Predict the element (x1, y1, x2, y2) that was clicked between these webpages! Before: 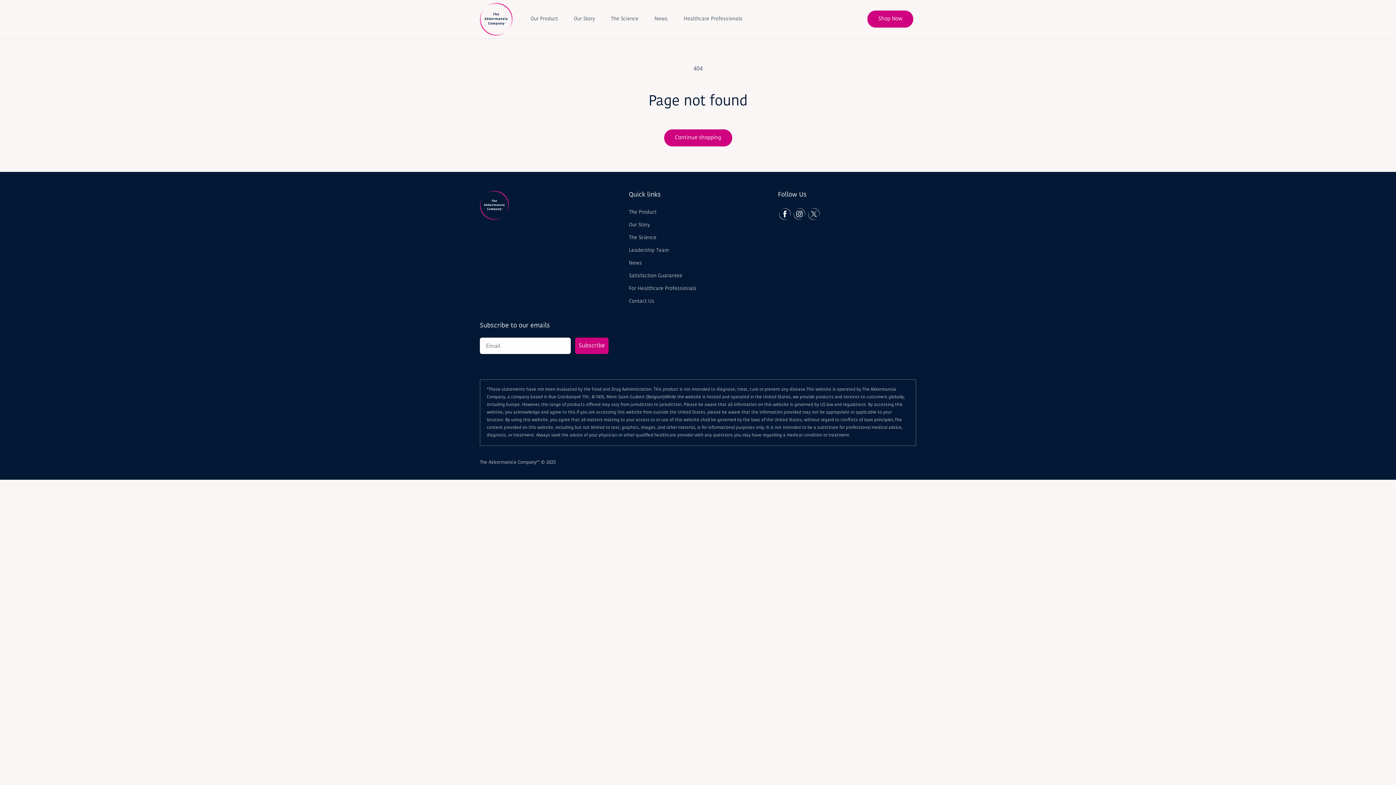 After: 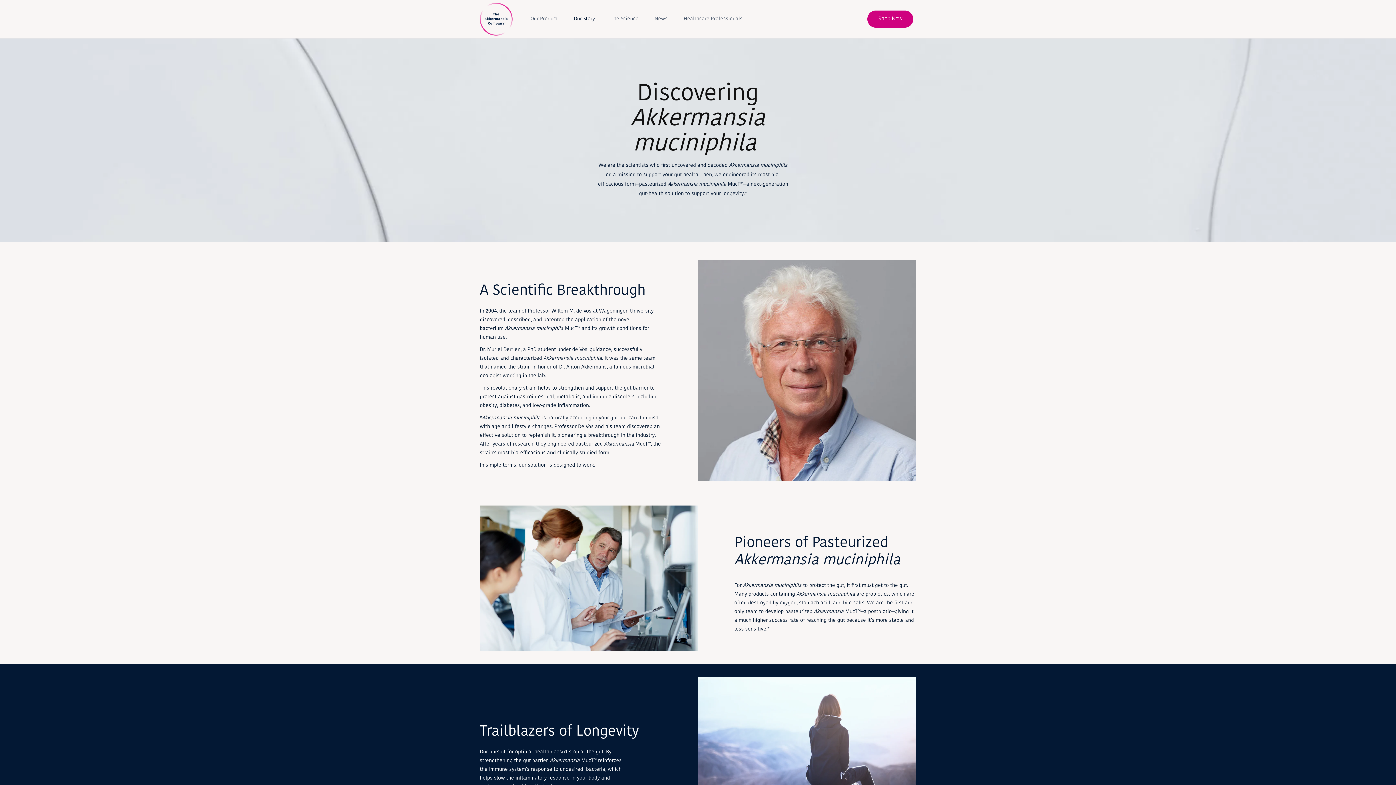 Action: label: Our Story bbox: (566, 11, 603, 26)